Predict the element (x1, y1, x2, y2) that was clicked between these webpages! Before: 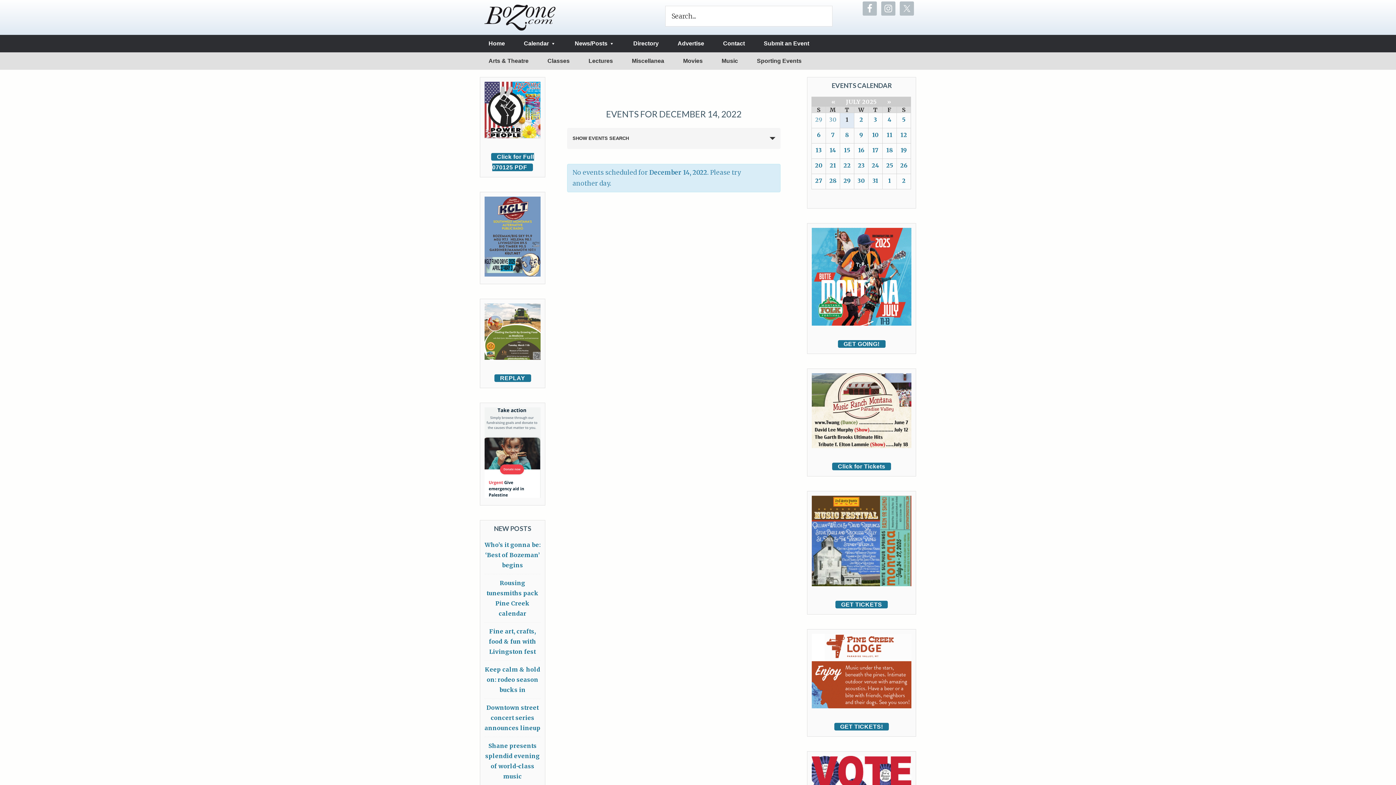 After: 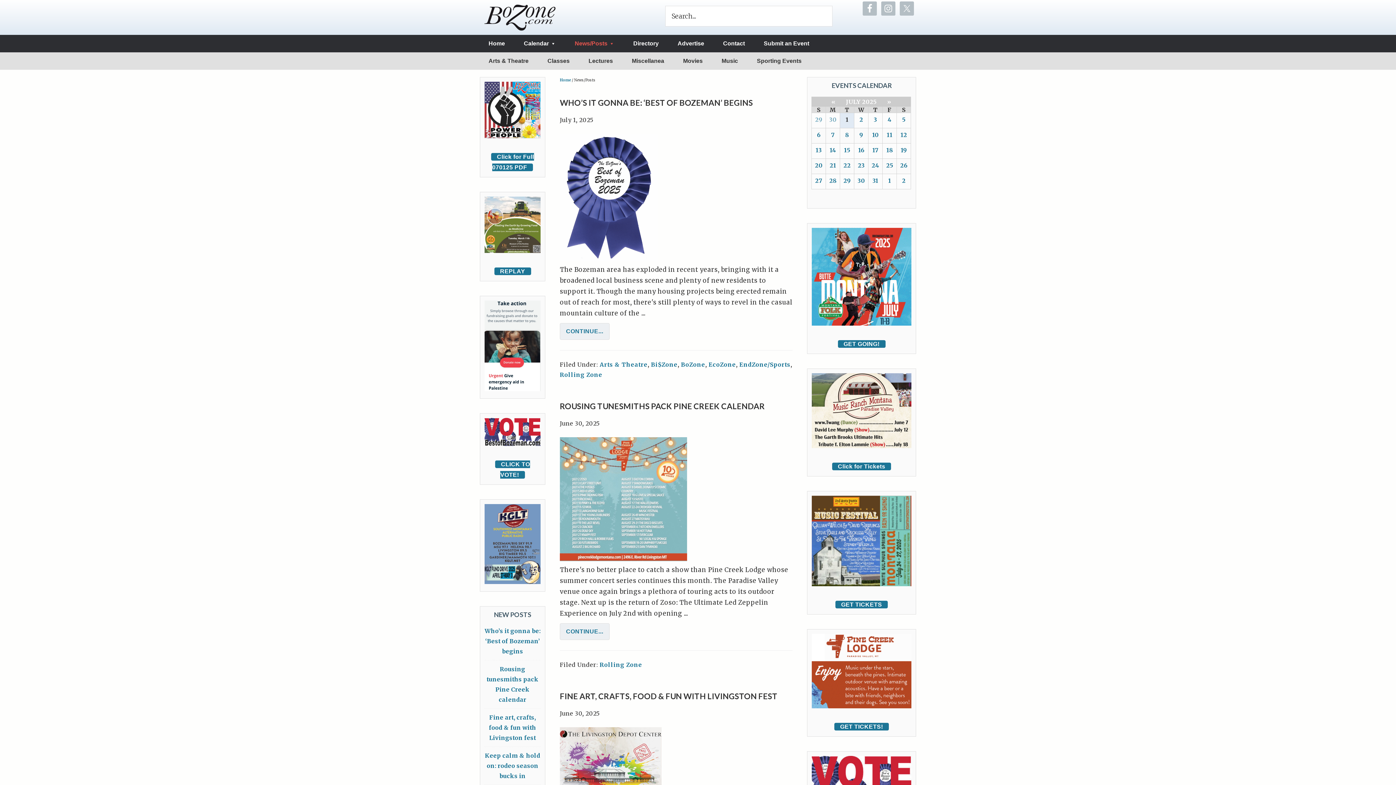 Action: label: News/Posts bbox: (566, 34, 623, 52)